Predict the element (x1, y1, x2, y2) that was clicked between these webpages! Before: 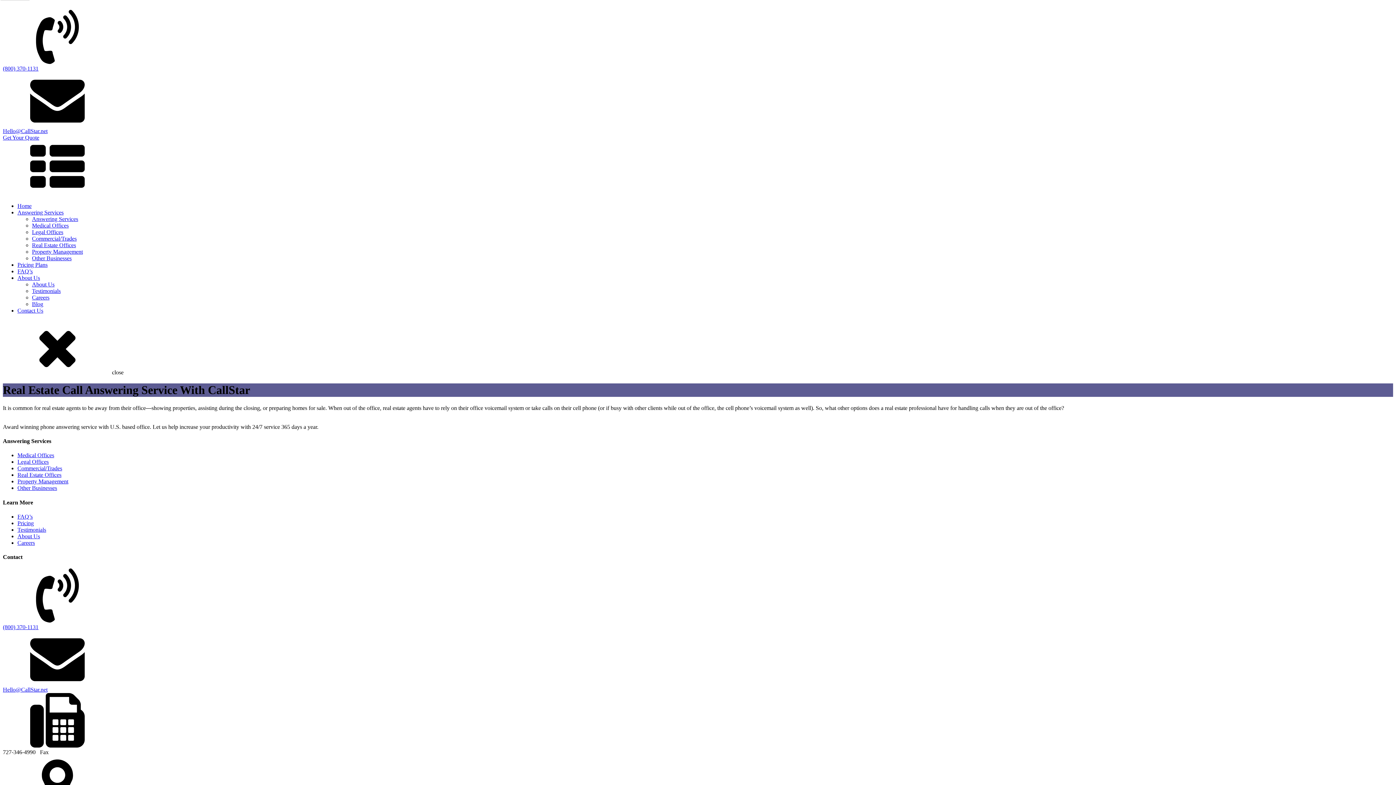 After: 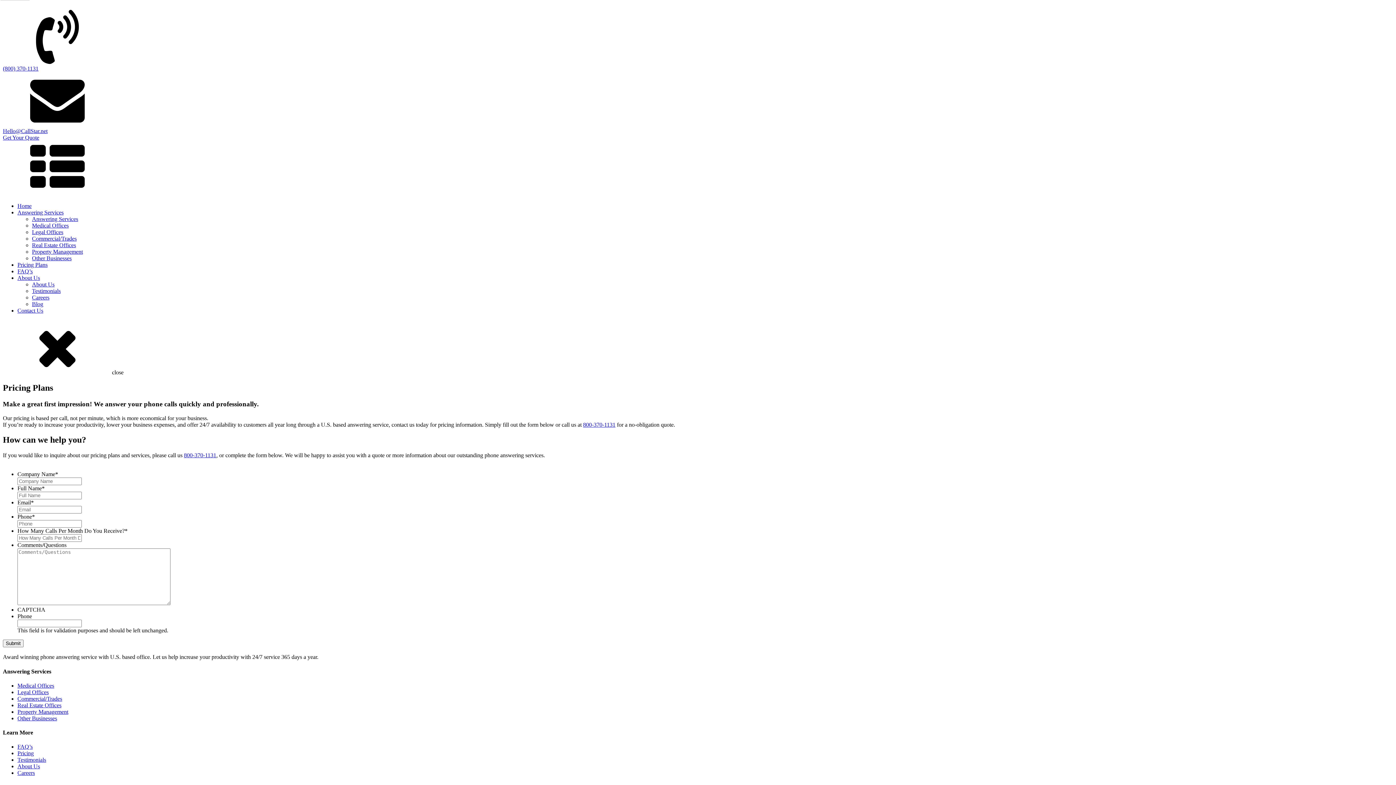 Action: label: Pricing Plans bbox: (17, 261, 47, 268)